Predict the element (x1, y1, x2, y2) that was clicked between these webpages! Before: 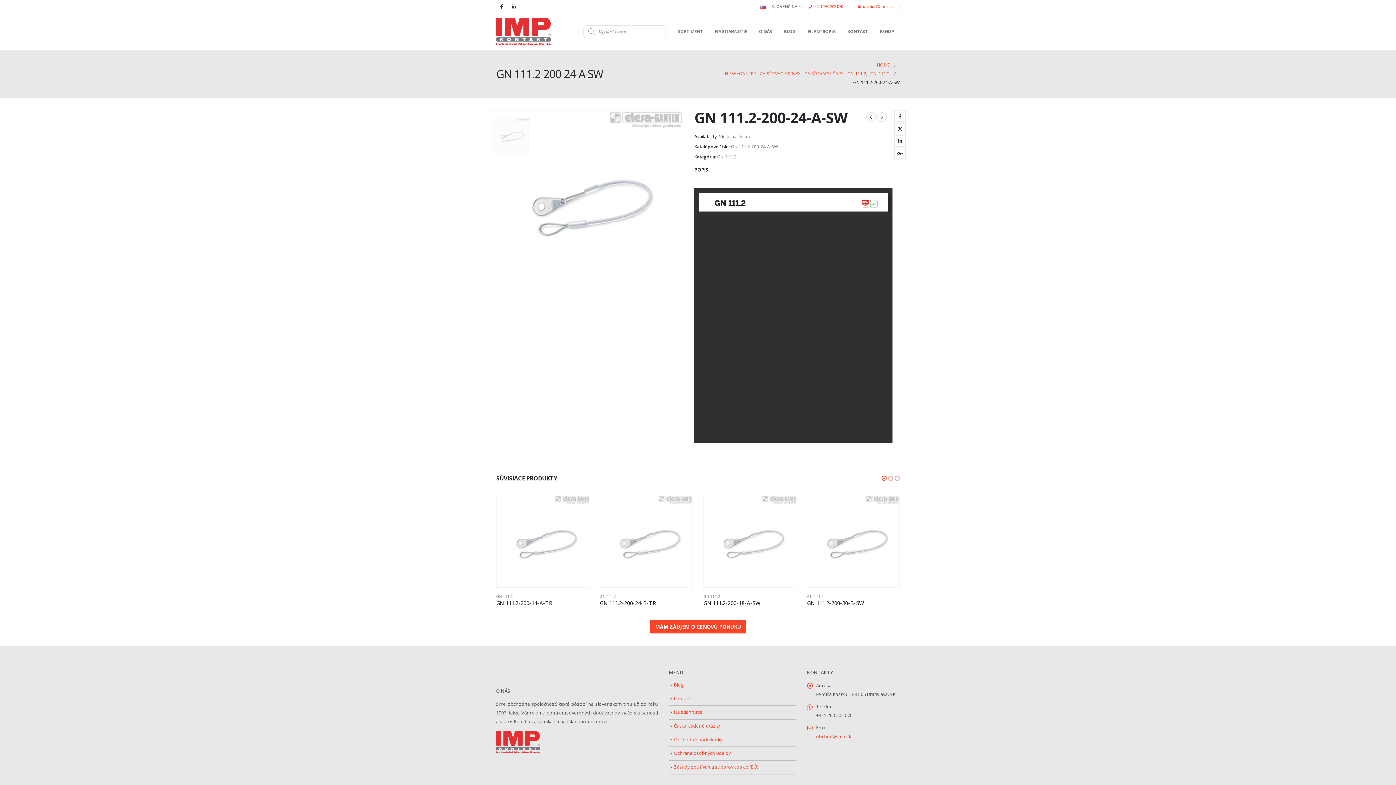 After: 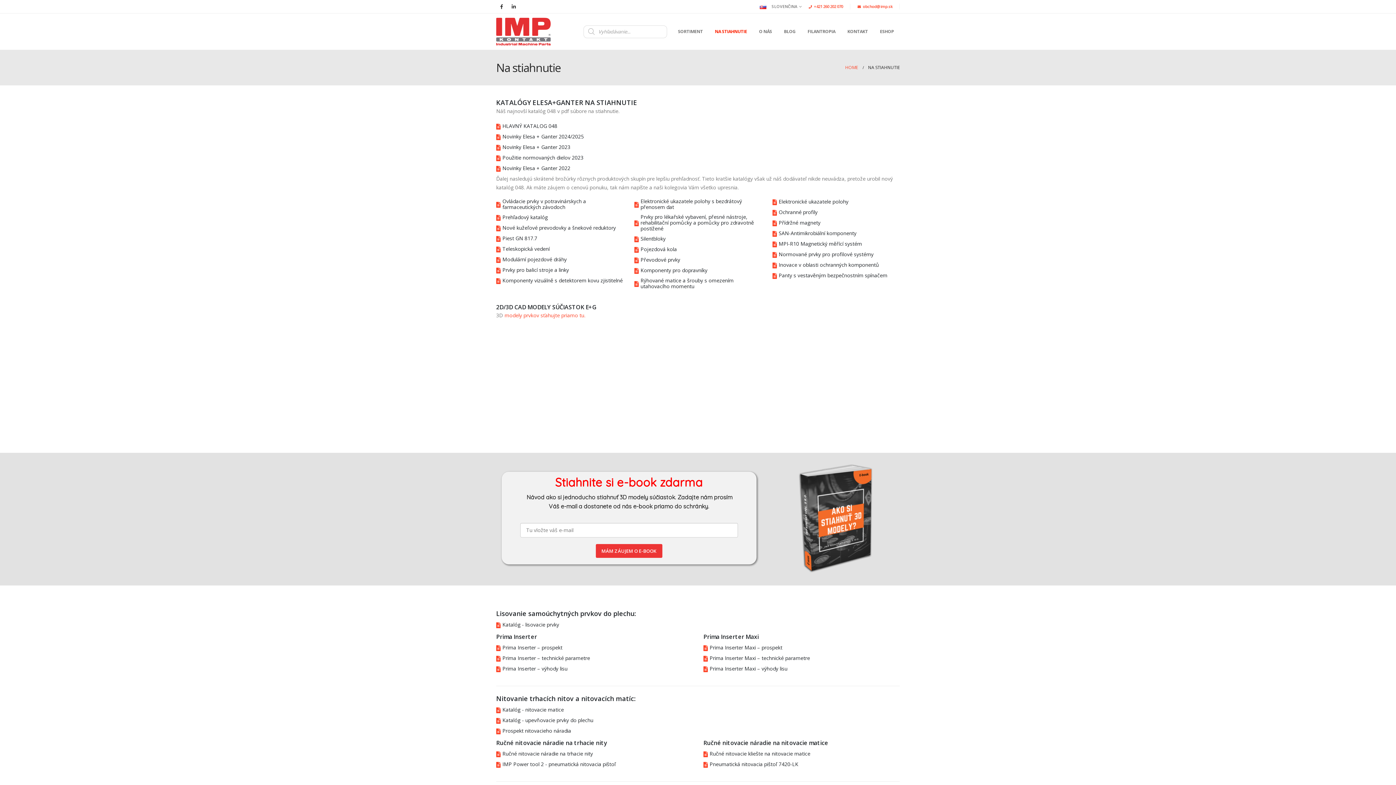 Action: bbox: (709, 13, 753, 49) label: NA STIAHNUTIE